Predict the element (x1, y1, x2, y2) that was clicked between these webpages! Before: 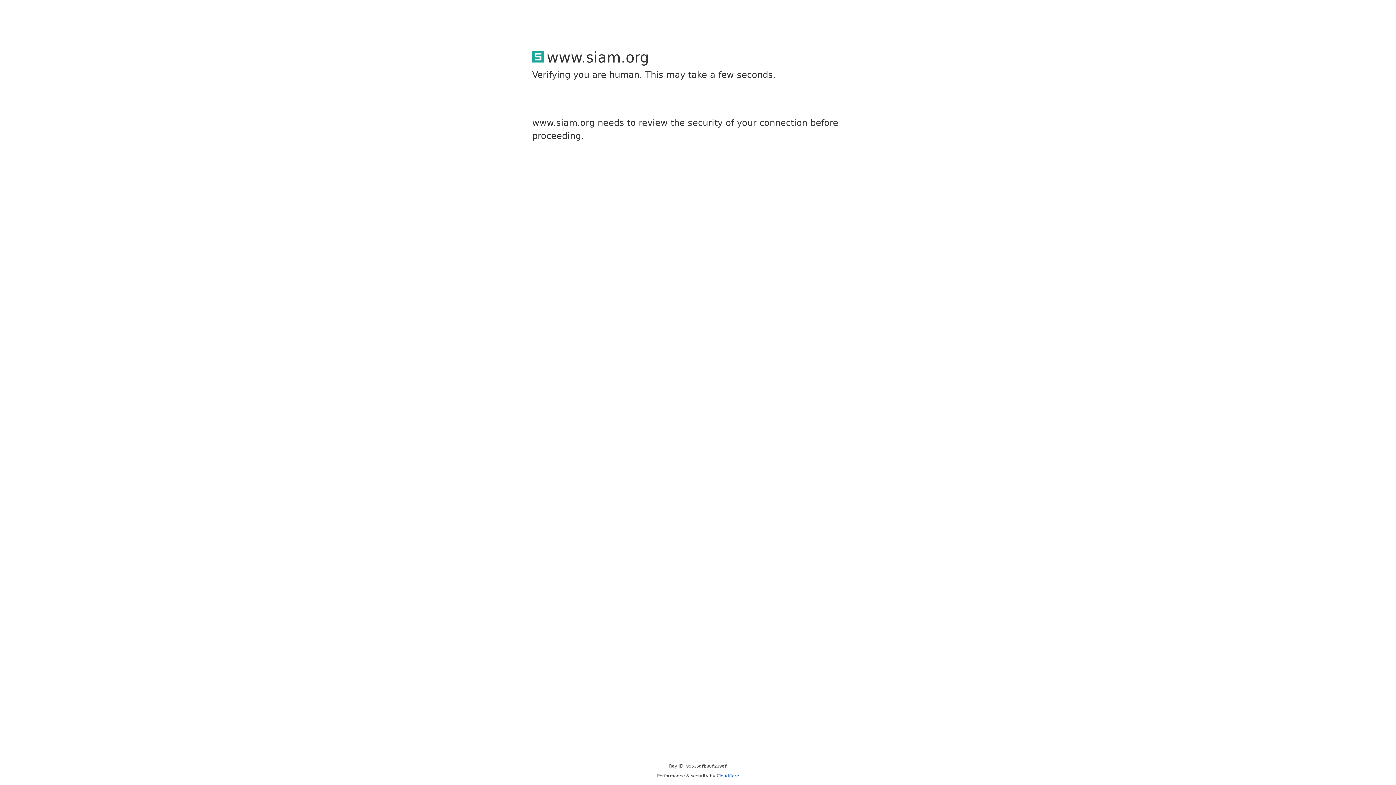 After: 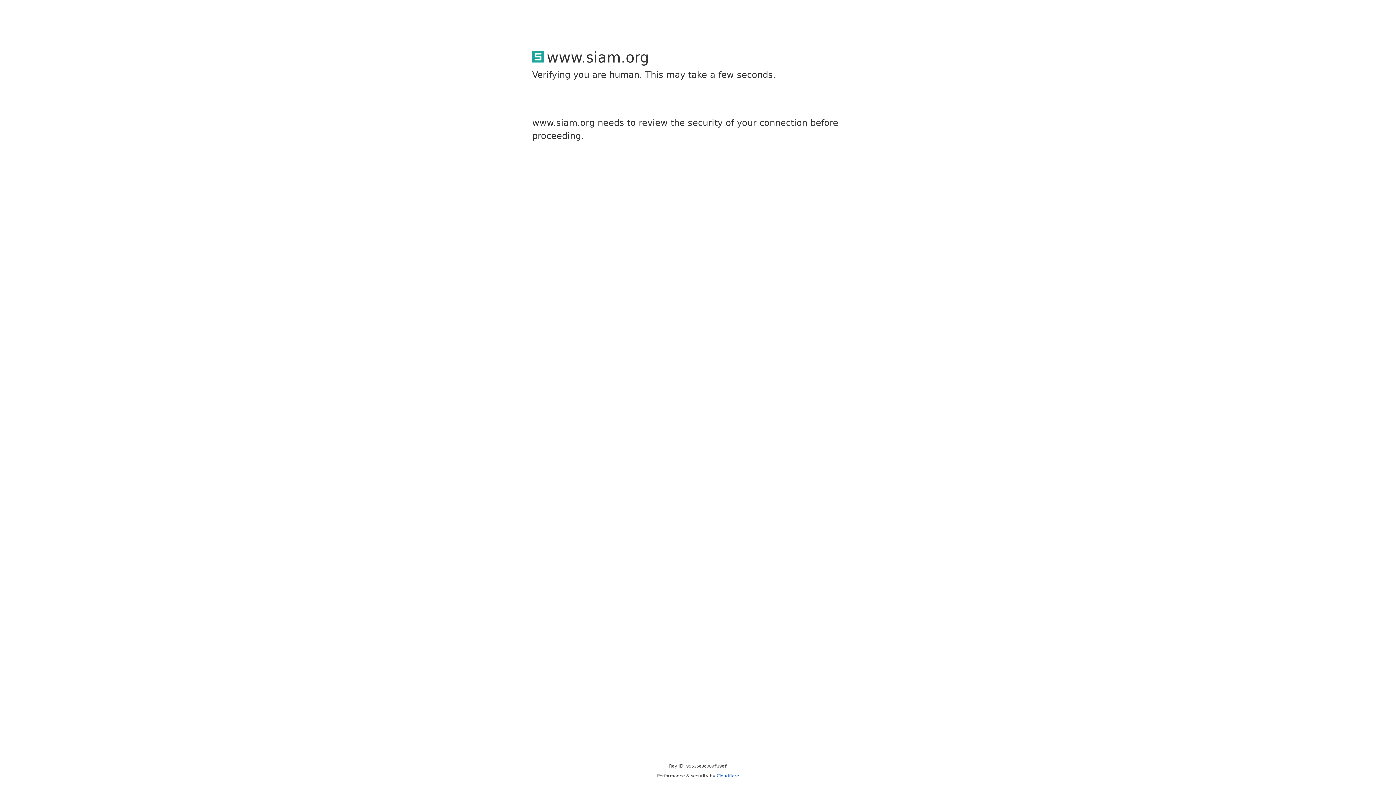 Action: bbox: (716, 773, 739, 778) label: Cloudflare